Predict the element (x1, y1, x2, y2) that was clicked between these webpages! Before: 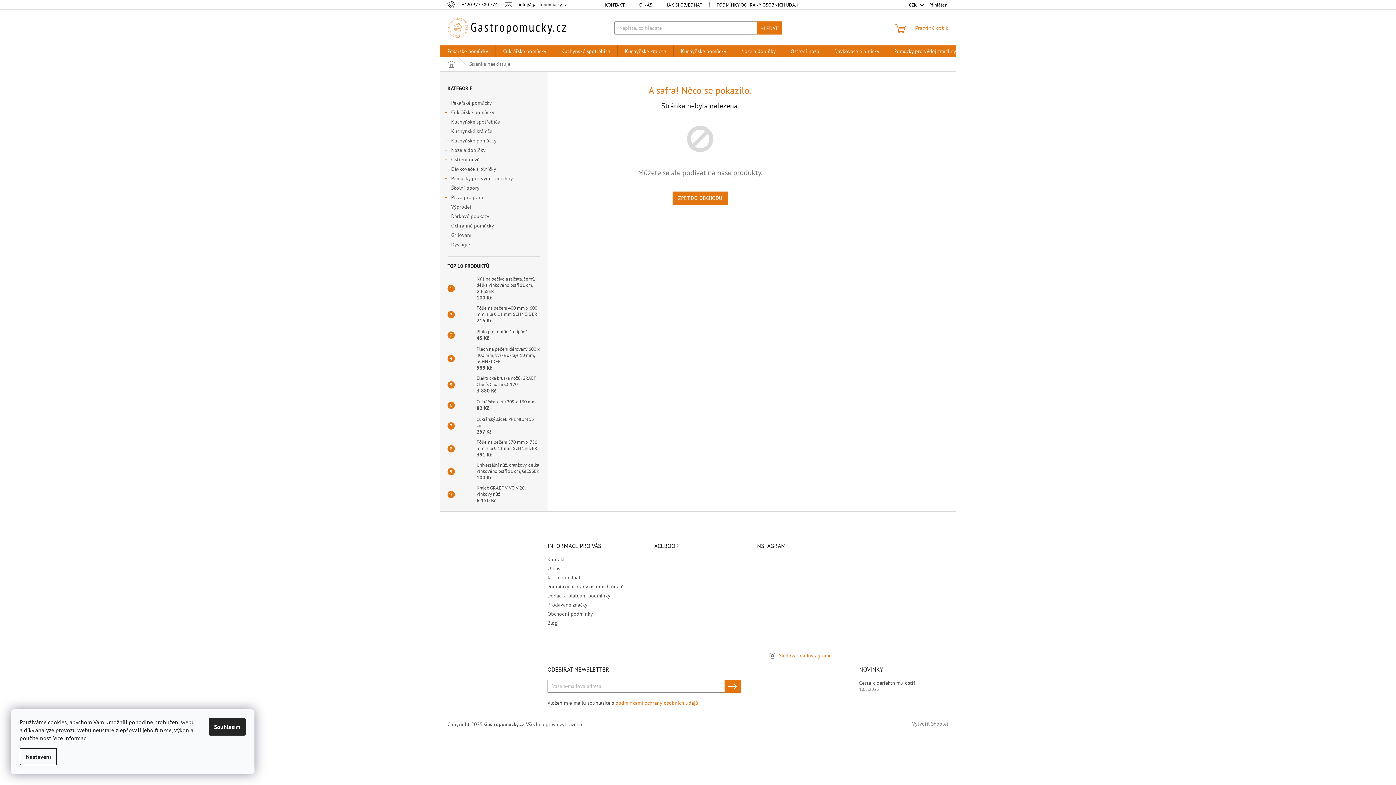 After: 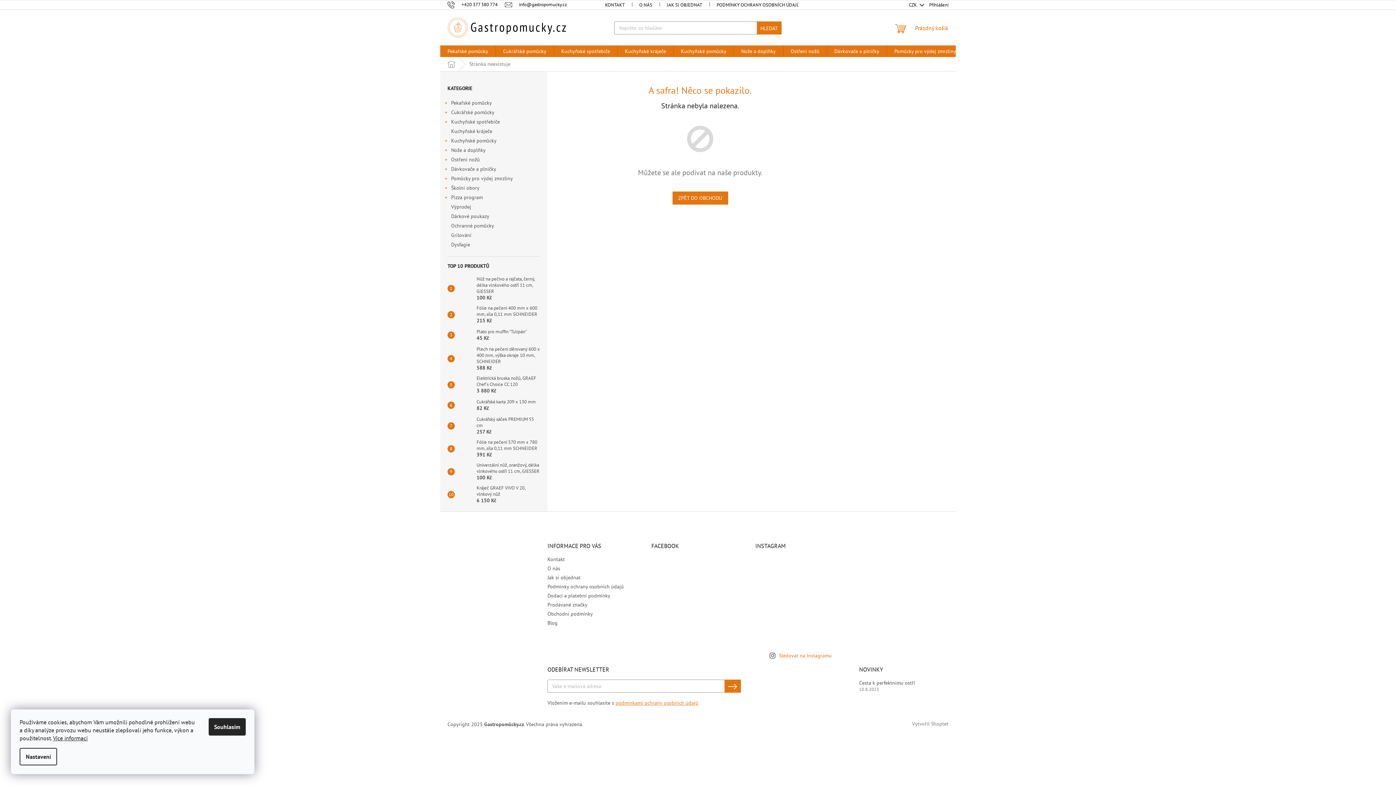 Action: bbox: (800, 601, 844, 645)